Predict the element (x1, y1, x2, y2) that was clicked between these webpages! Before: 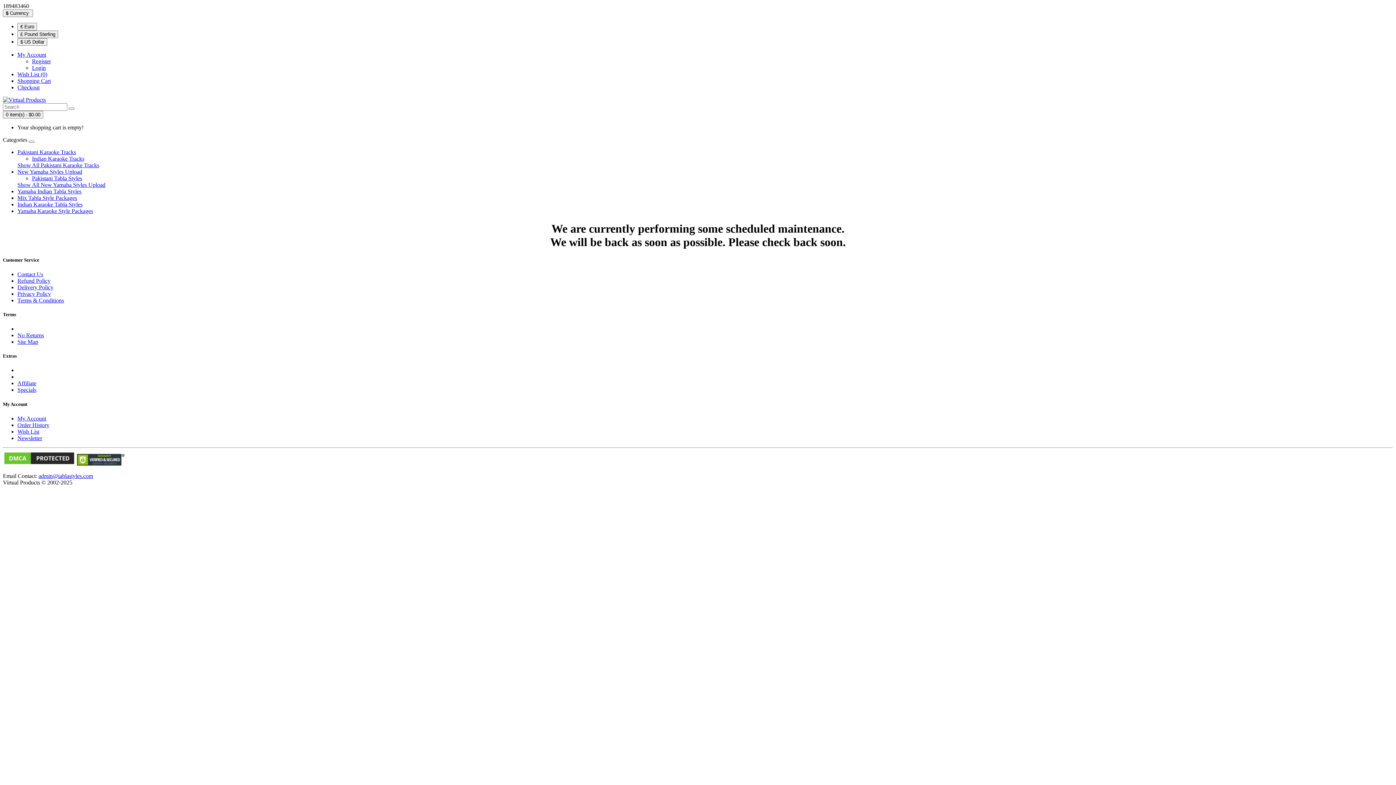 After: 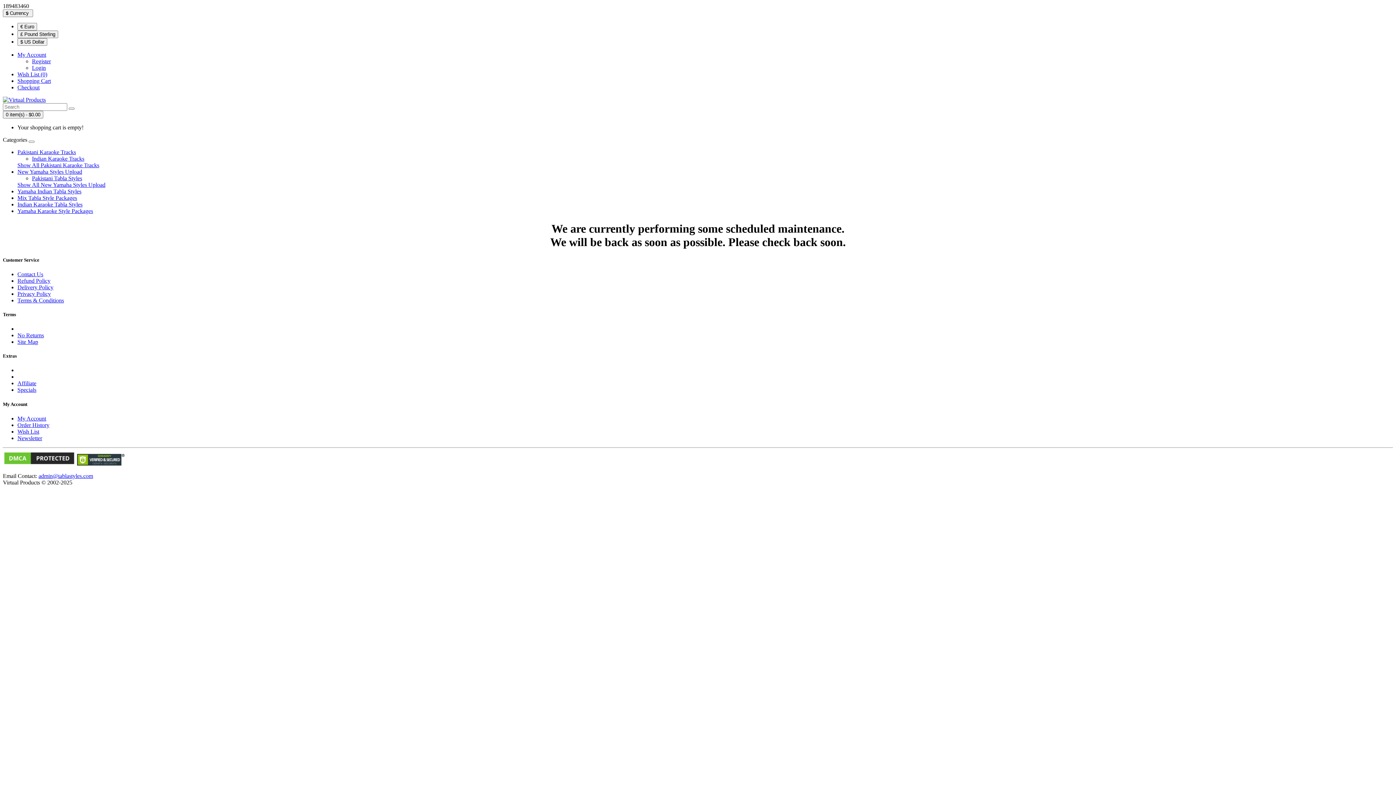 Action: label: Refund Policy bbox: (17, 277, 50, 283)